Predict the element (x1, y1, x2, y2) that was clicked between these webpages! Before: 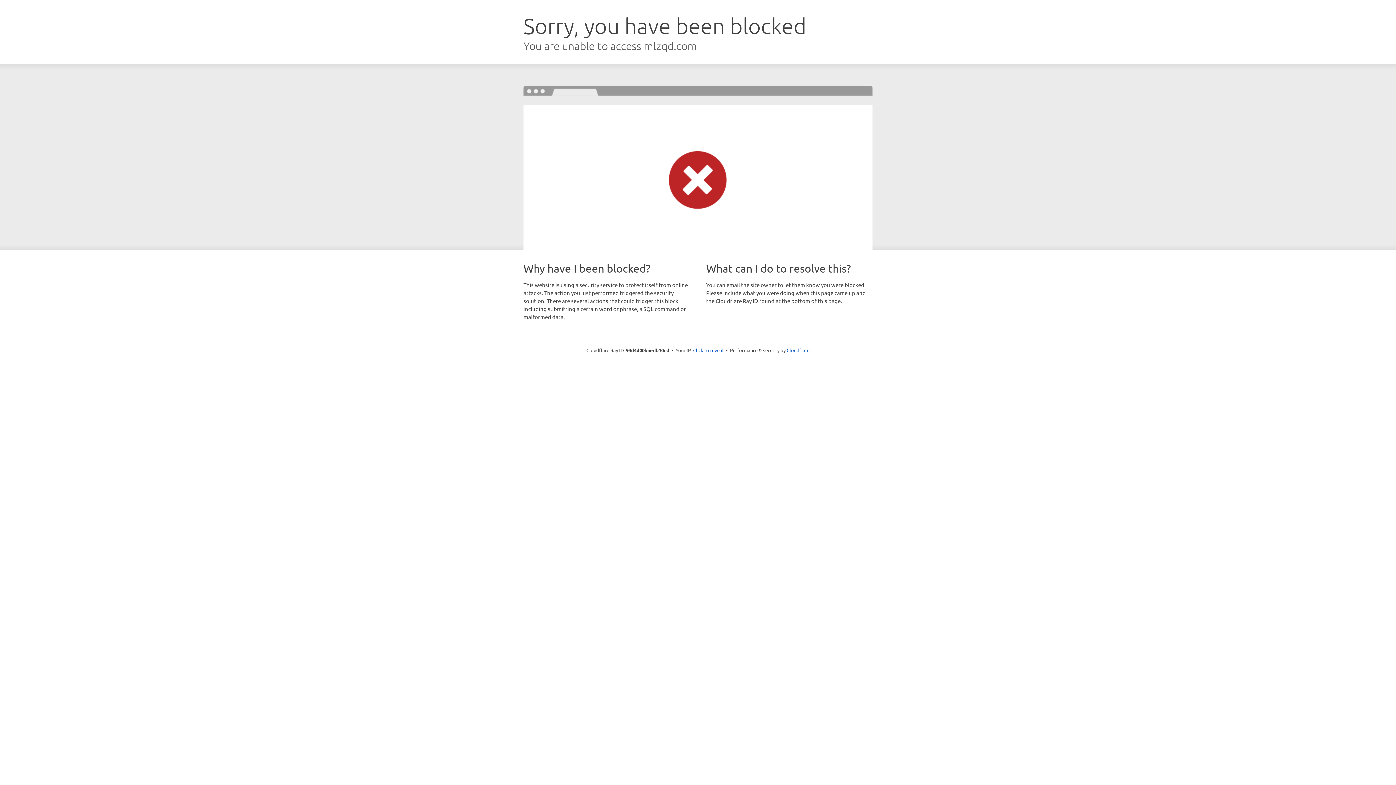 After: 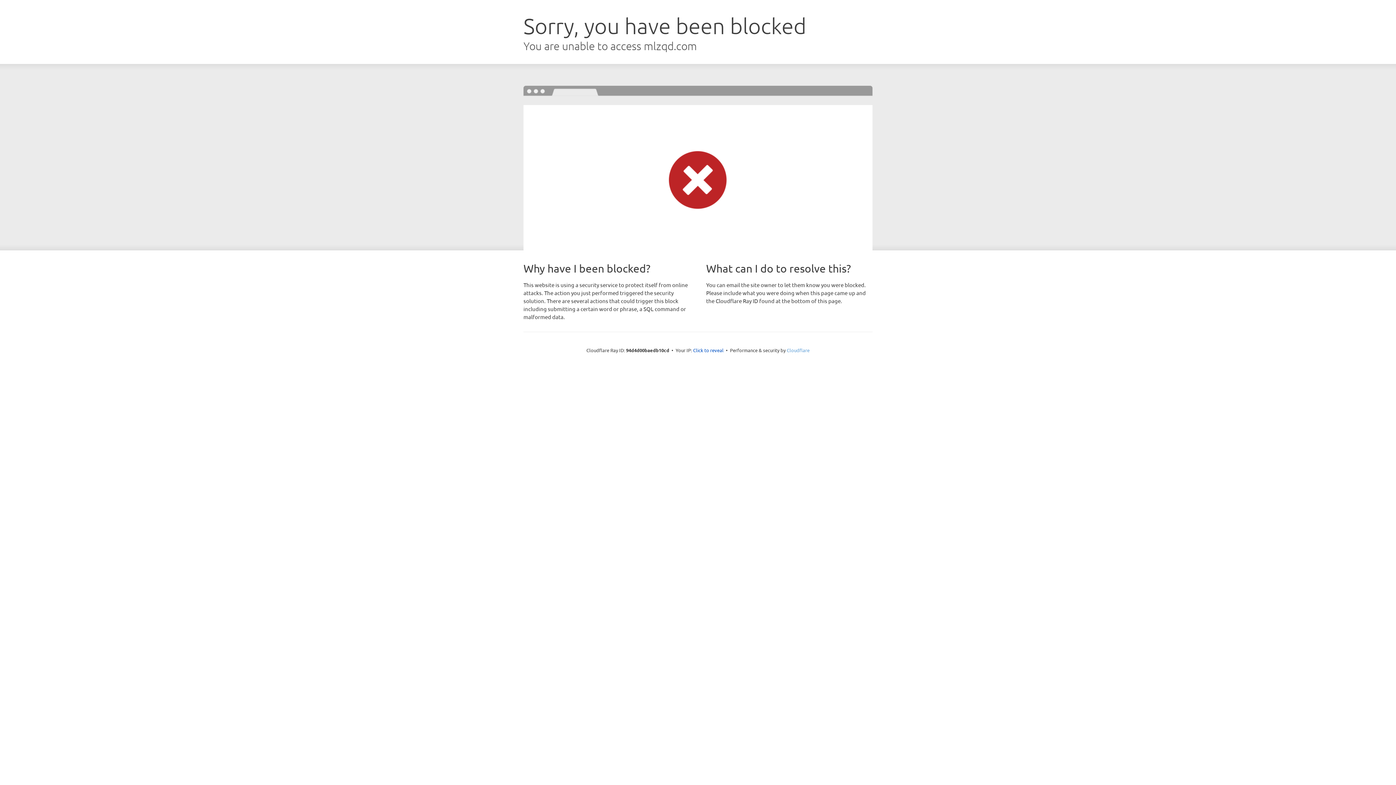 Action: label: Cloudflare bbox: (786, 347, 809, 353)